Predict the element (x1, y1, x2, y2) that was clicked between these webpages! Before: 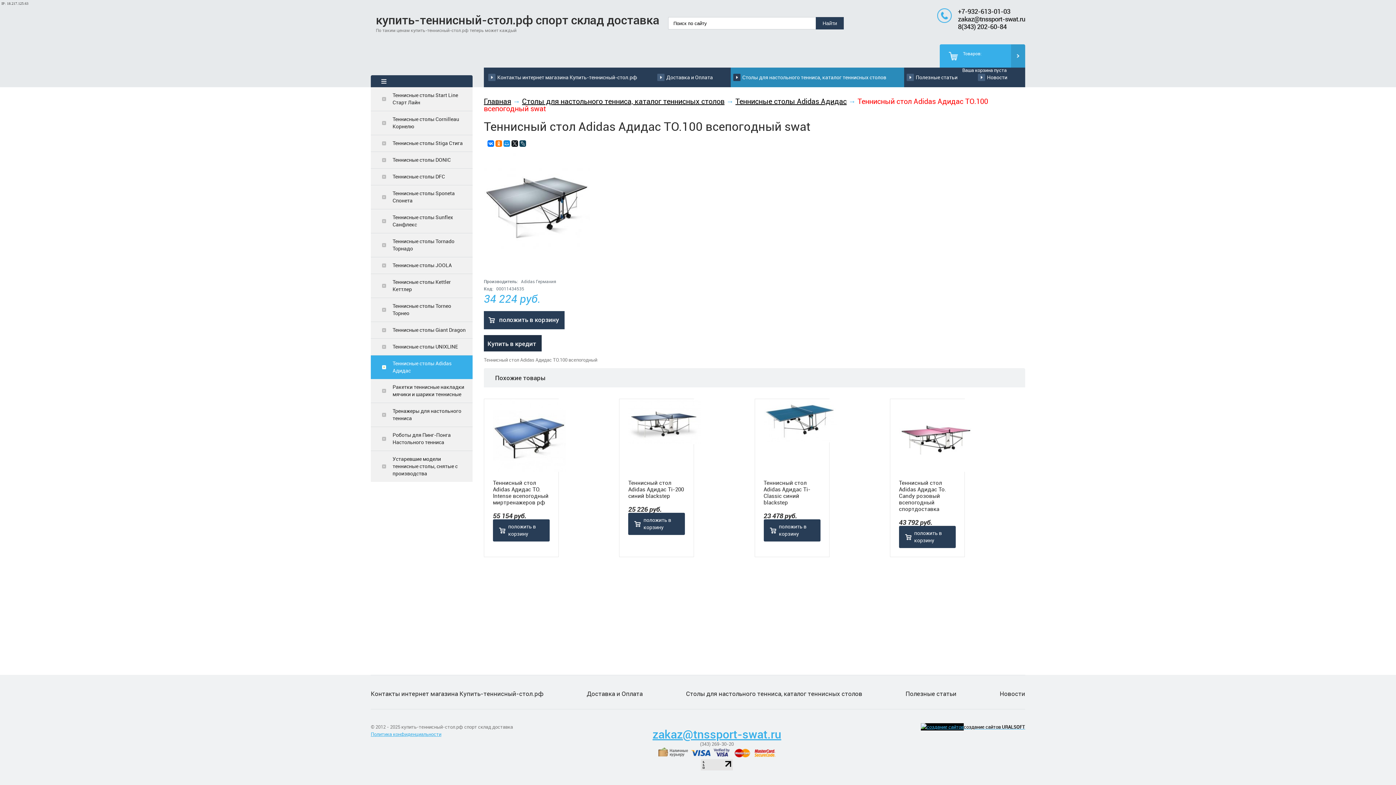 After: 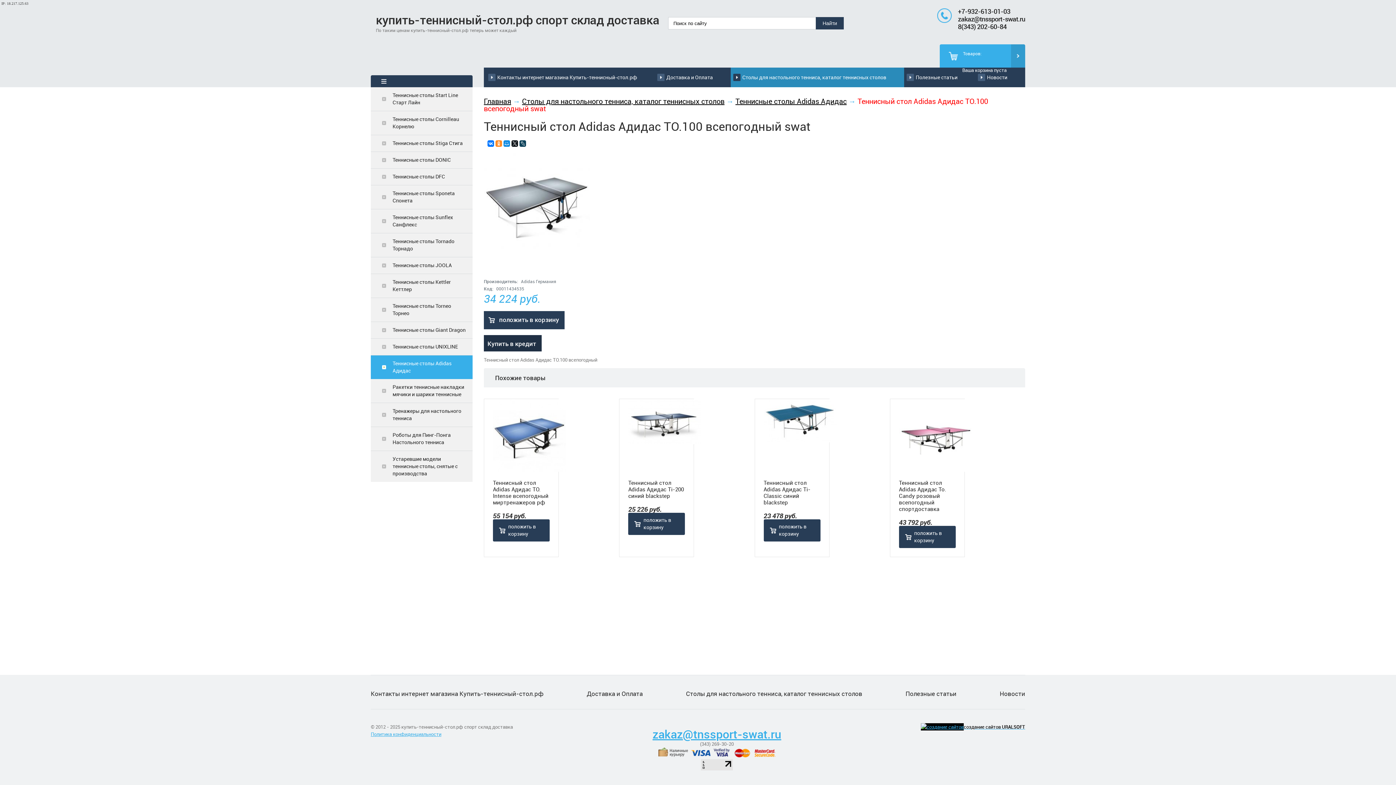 Action: bbox: (495, 140, 502, 146)